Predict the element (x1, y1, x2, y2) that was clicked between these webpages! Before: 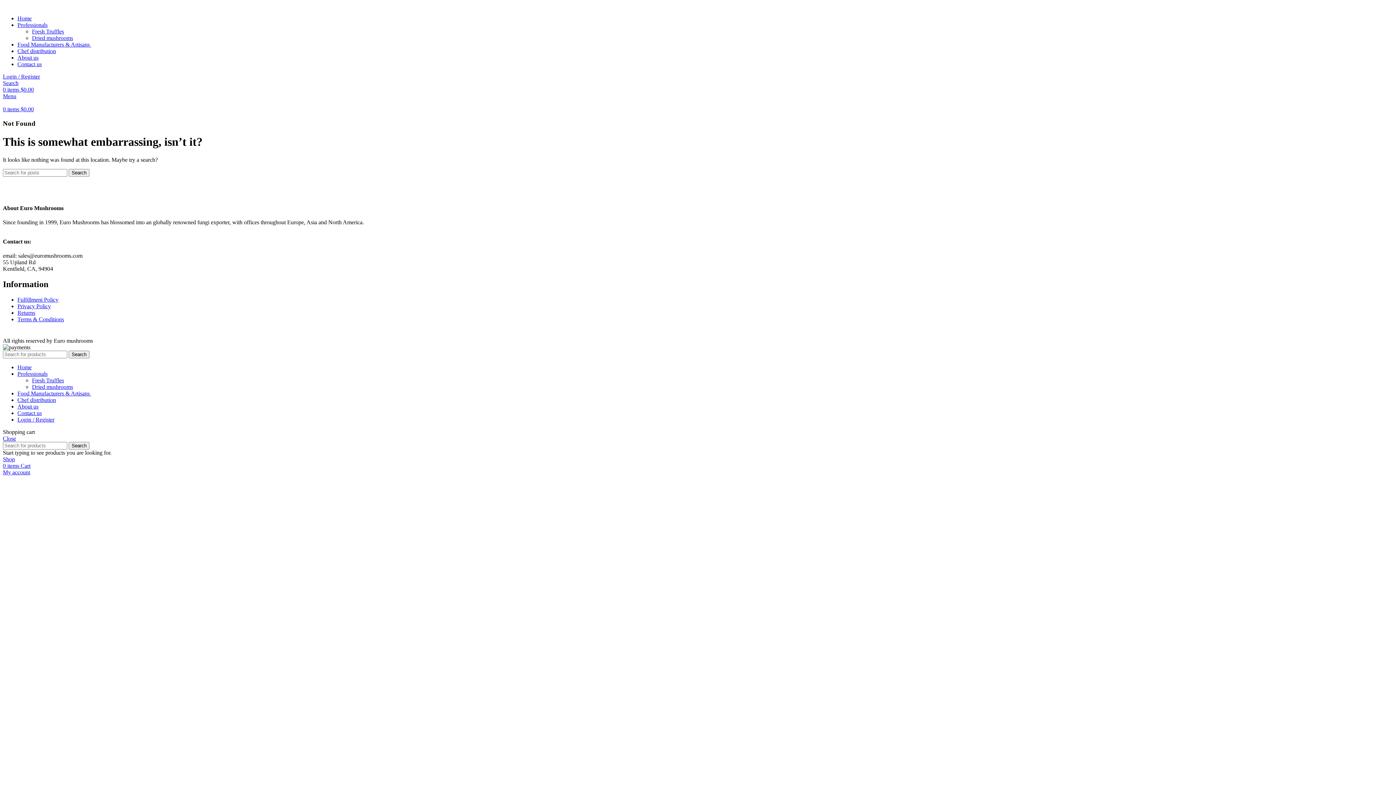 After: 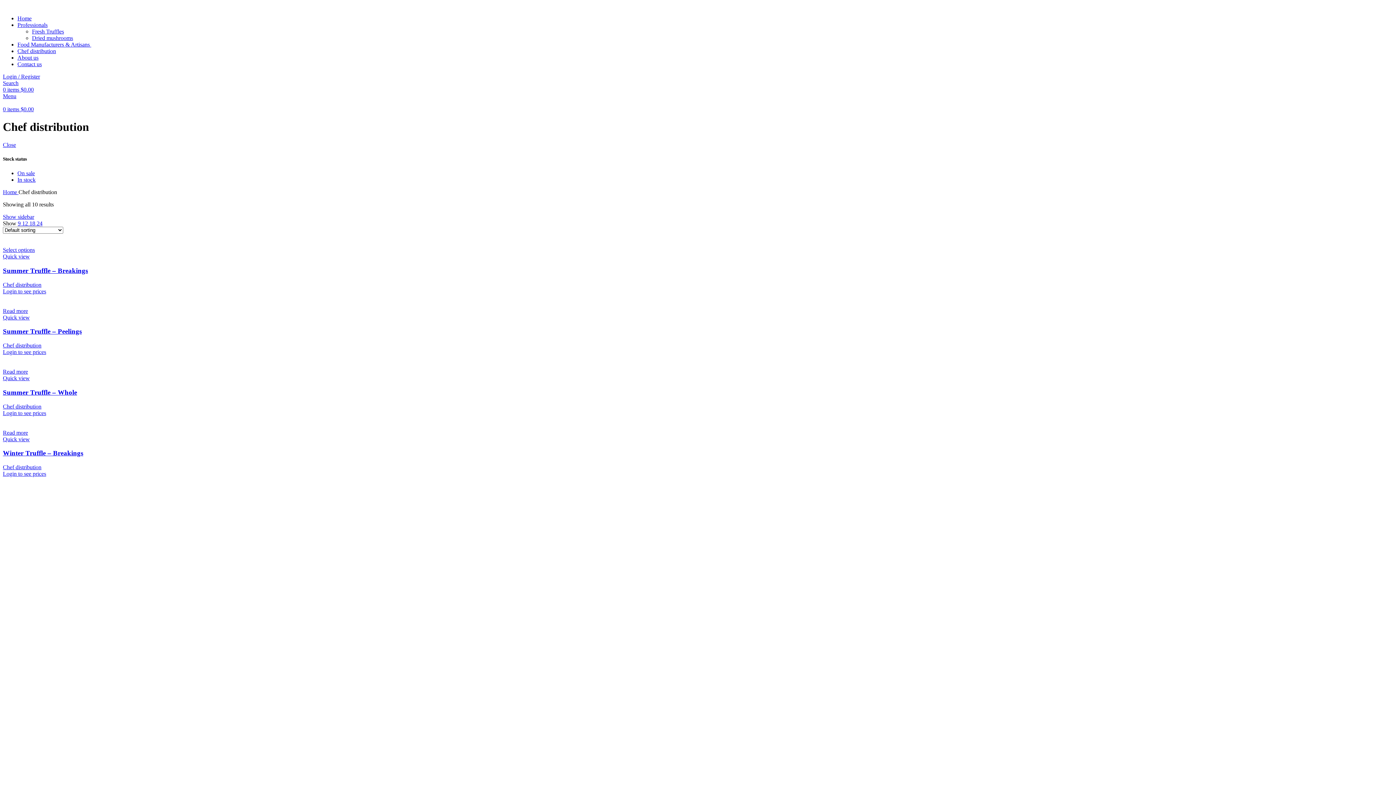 Action: bbox: (17, 48, 56, 54) label: Chef distribution